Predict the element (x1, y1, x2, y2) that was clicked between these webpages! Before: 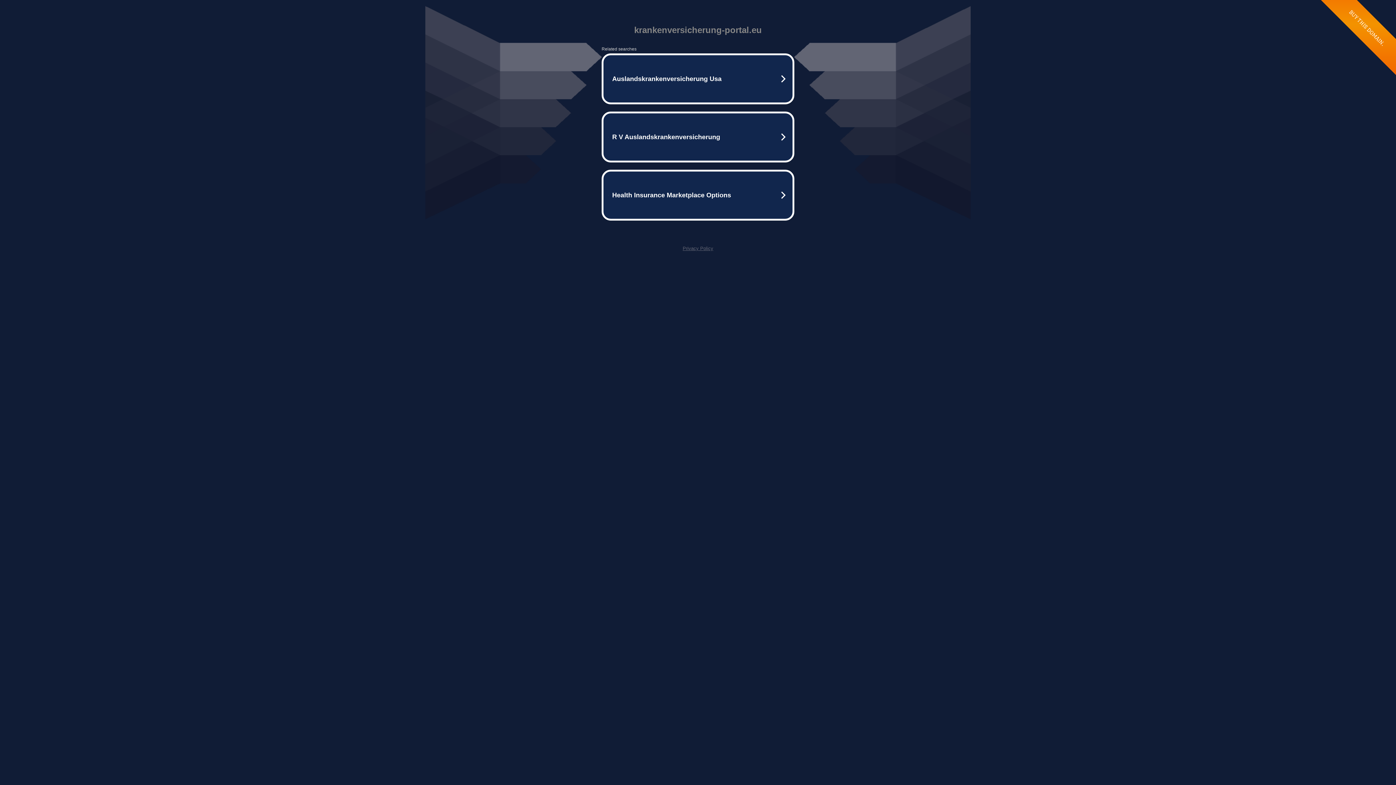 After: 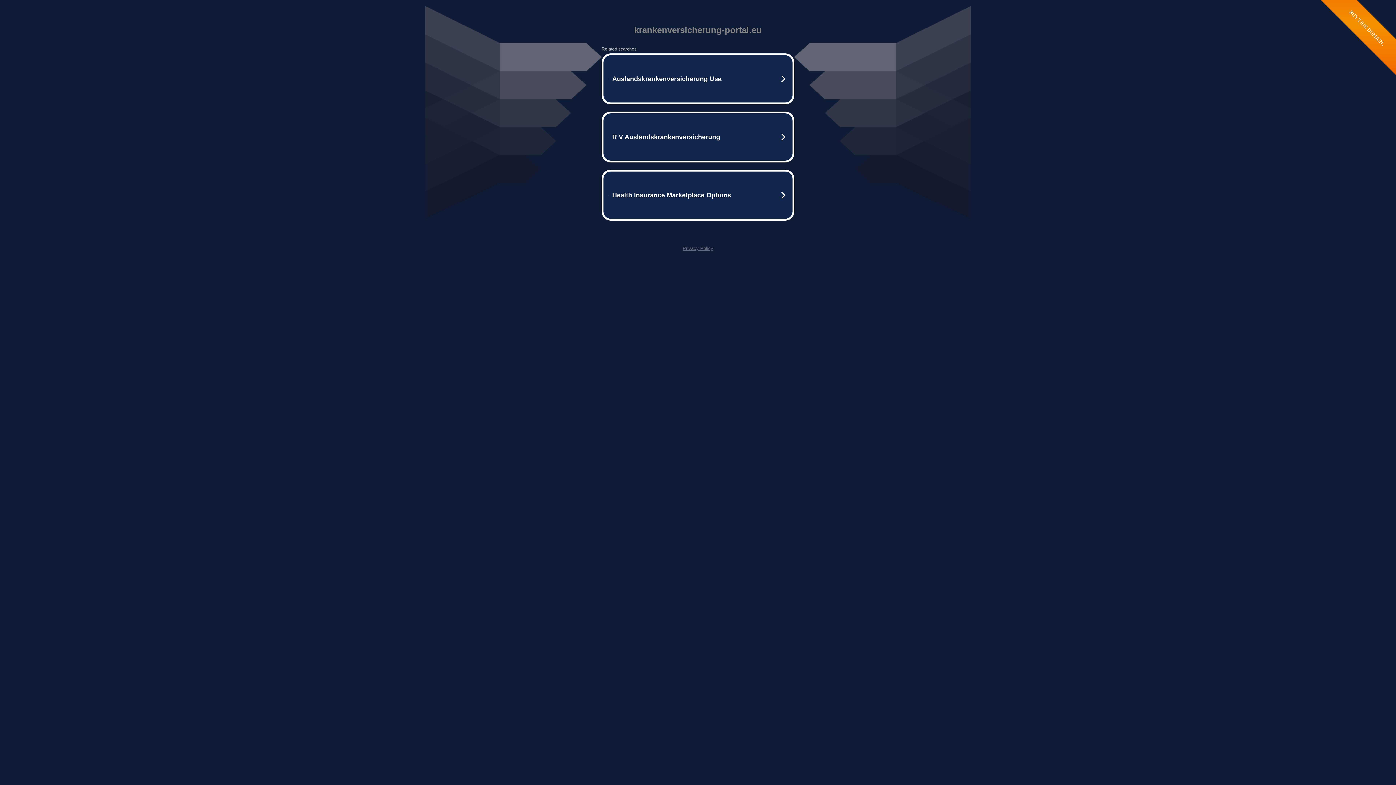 Action: bbox: (682, 245, 713, 251) label: Privacy Policy